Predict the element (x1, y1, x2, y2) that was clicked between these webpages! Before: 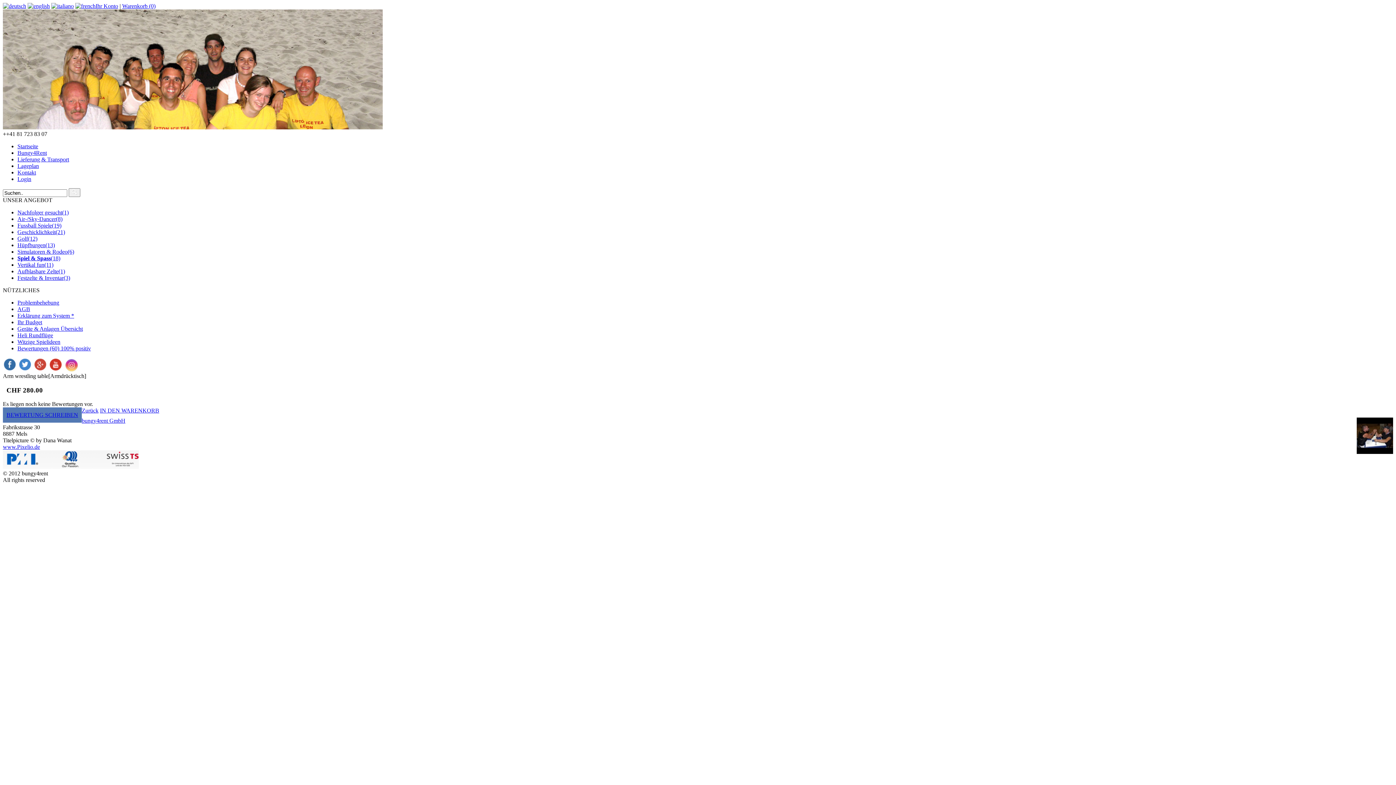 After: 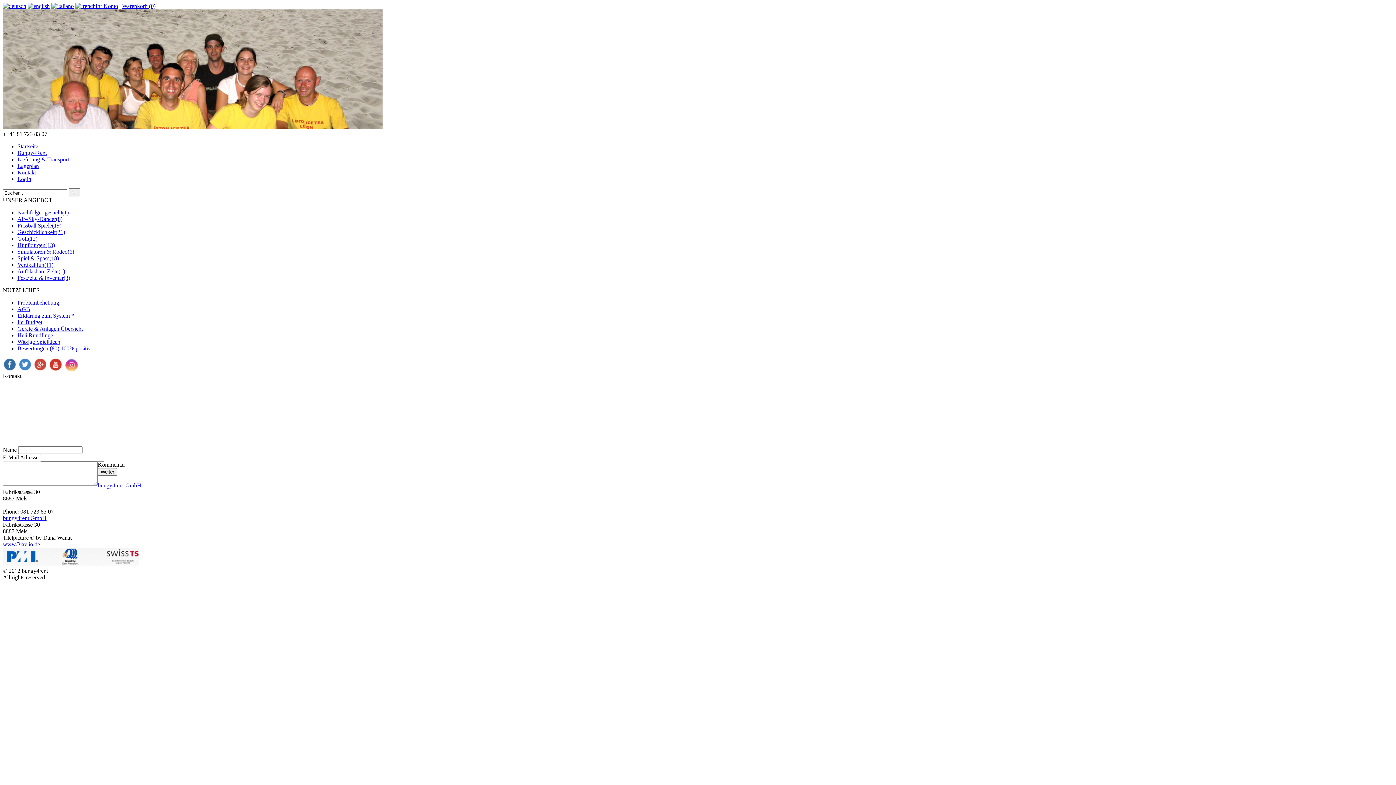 Action: bbox: (17, 169, 36, 175) label: Kontakt